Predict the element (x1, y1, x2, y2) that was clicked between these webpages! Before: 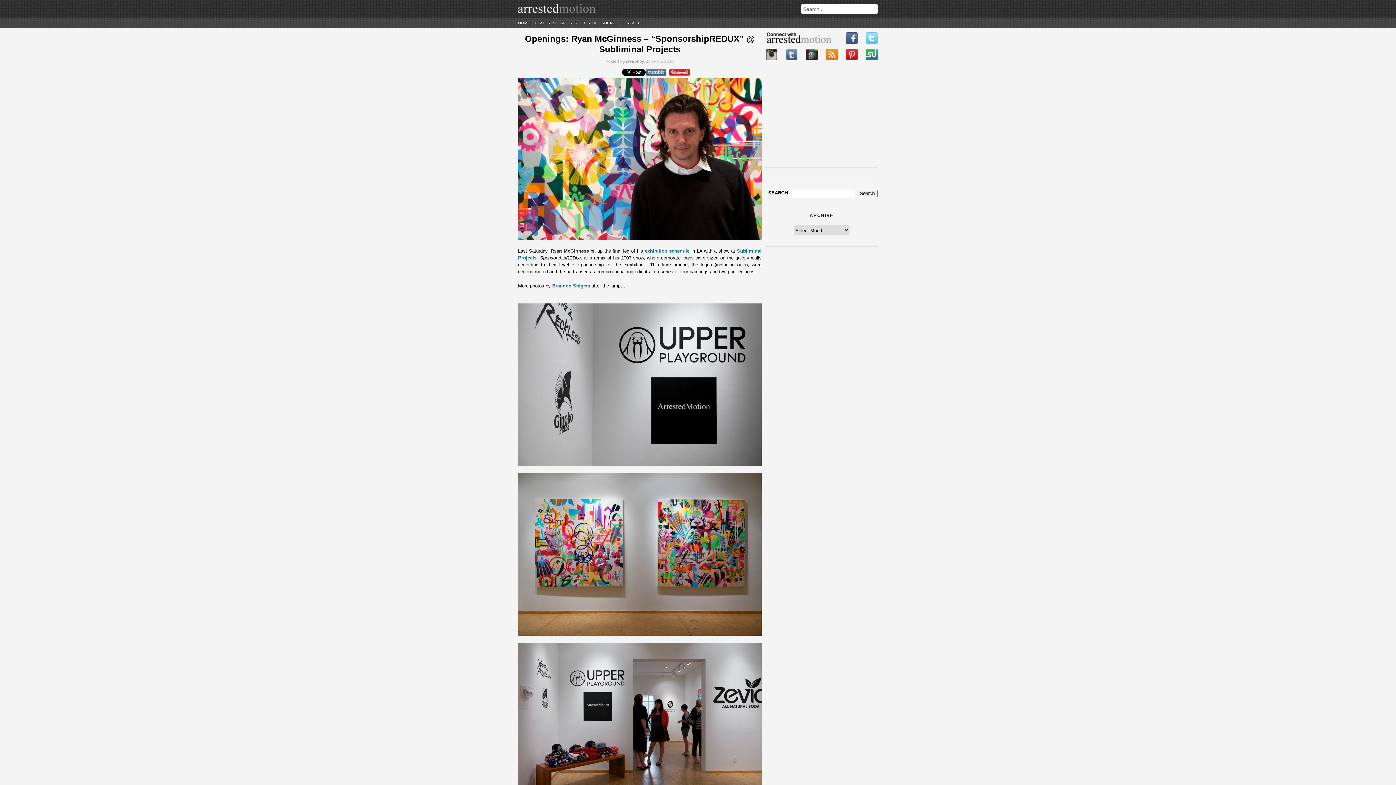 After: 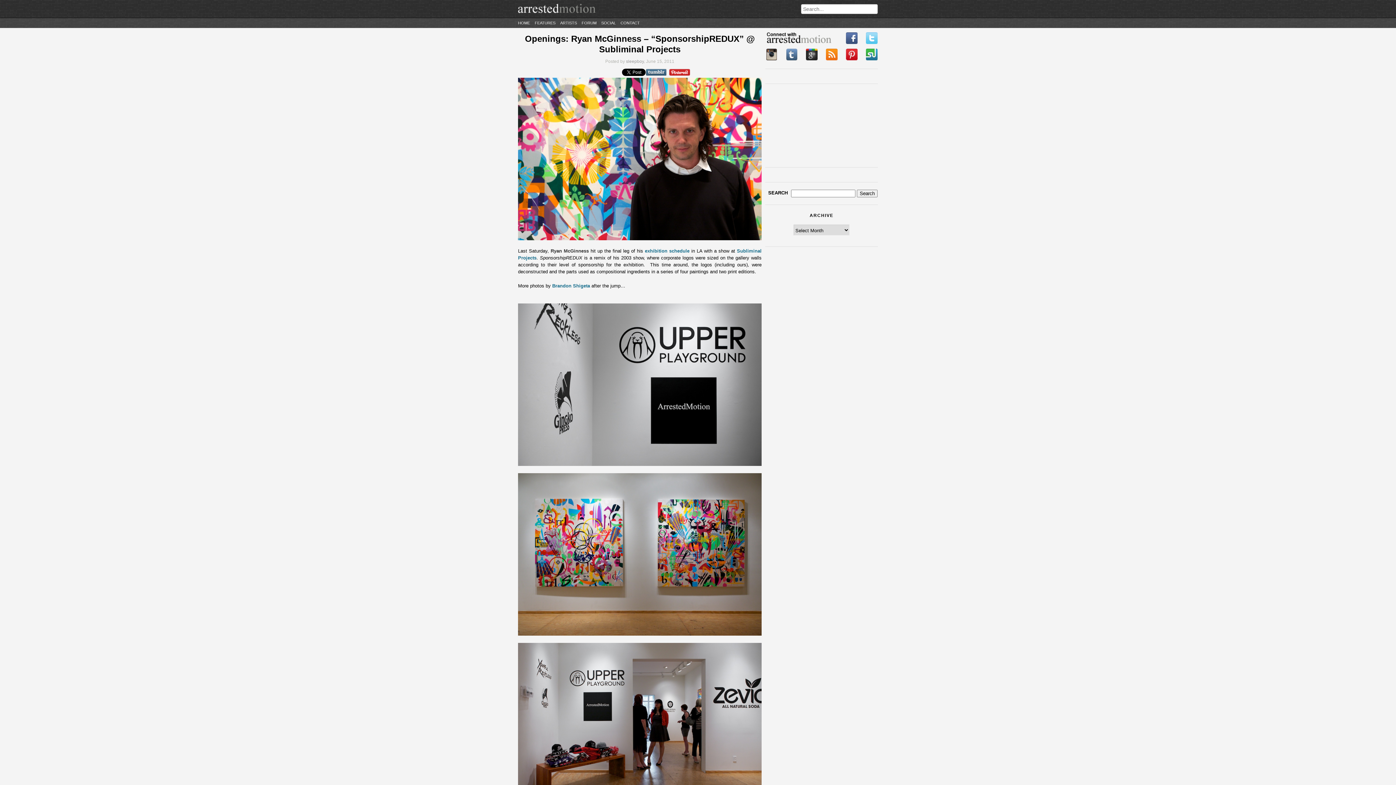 Action: bbox: (866, 55, 877, 60)